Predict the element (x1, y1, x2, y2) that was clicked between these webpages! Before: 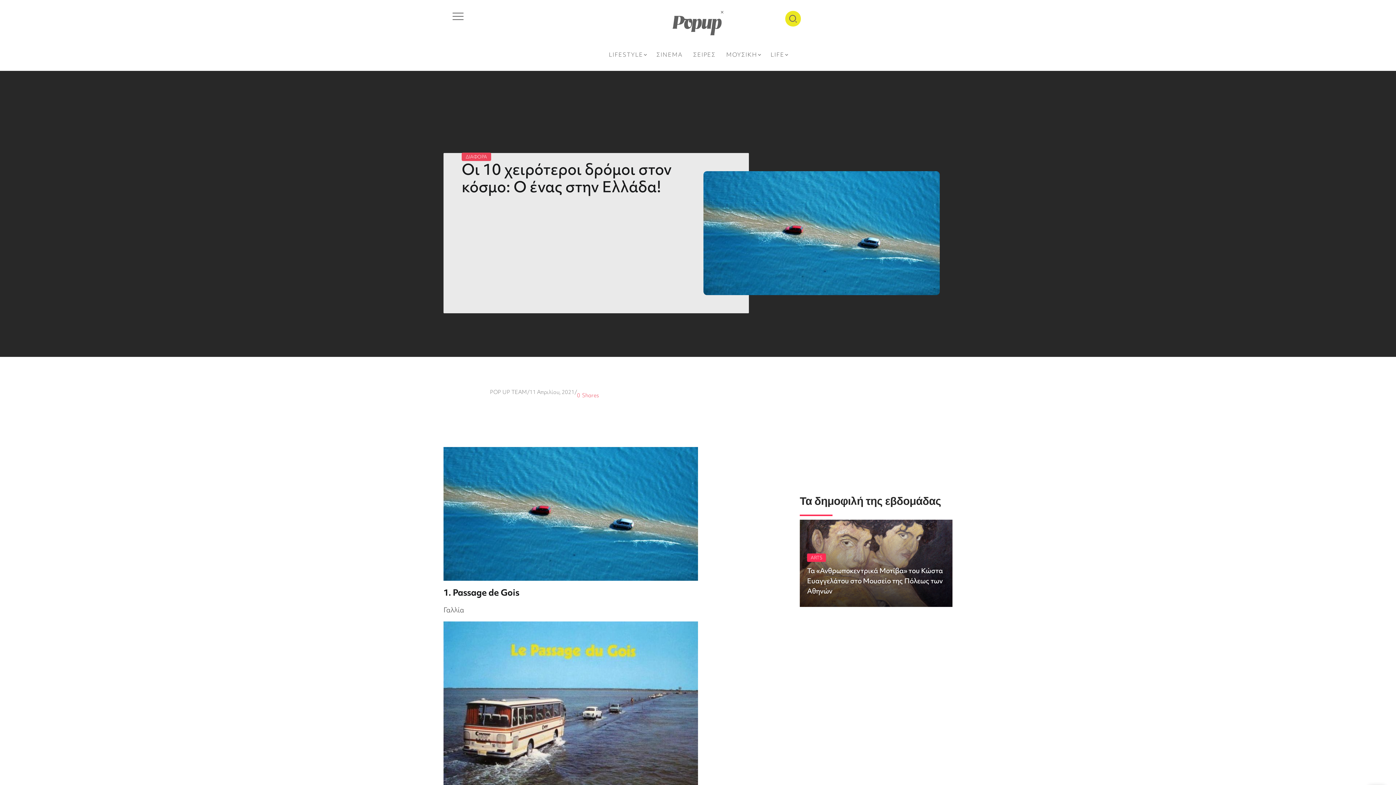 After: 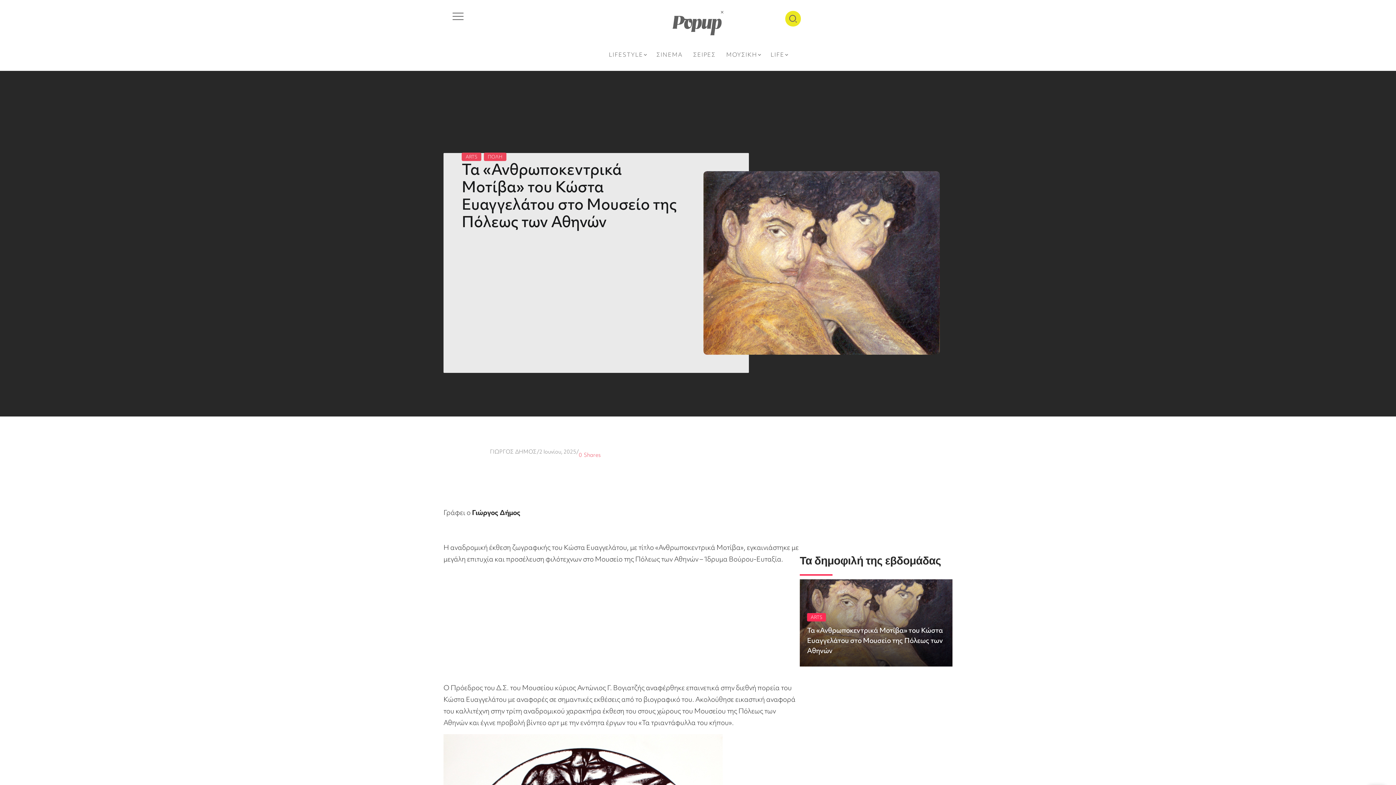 Action: bbox: (800, 520, 952, 607)